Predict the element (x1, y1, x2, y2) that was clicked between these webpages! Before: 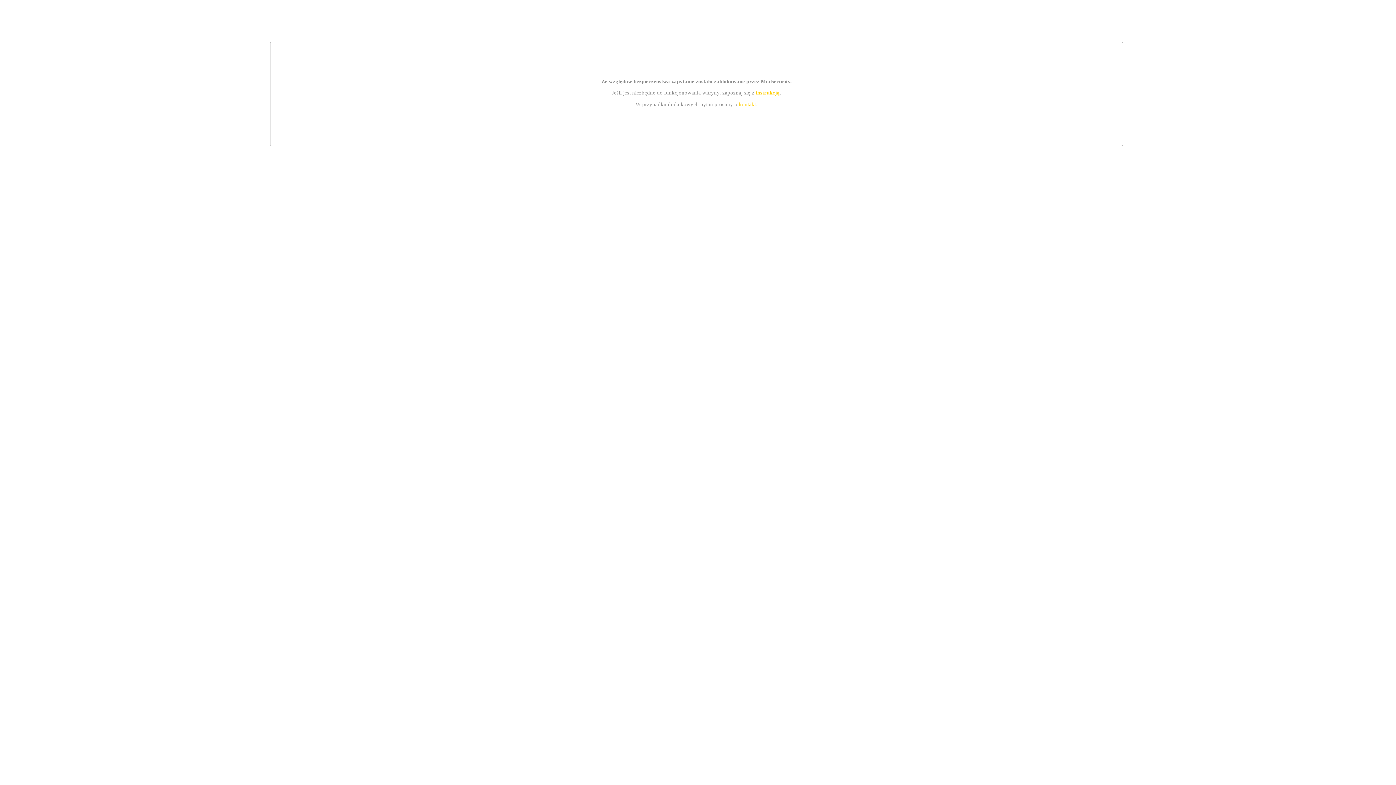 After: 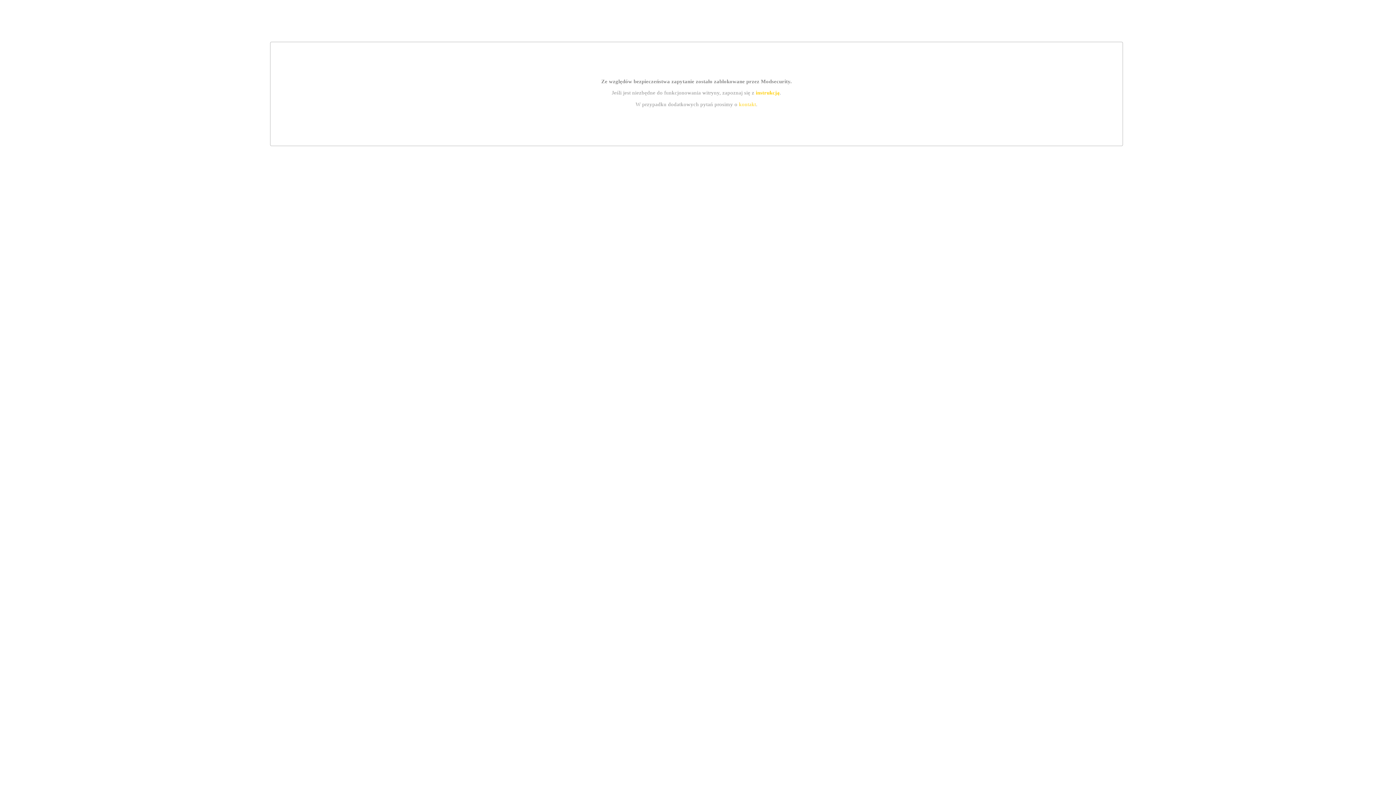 Action: label: kontakt bbox: (739, 101, 756, 107)